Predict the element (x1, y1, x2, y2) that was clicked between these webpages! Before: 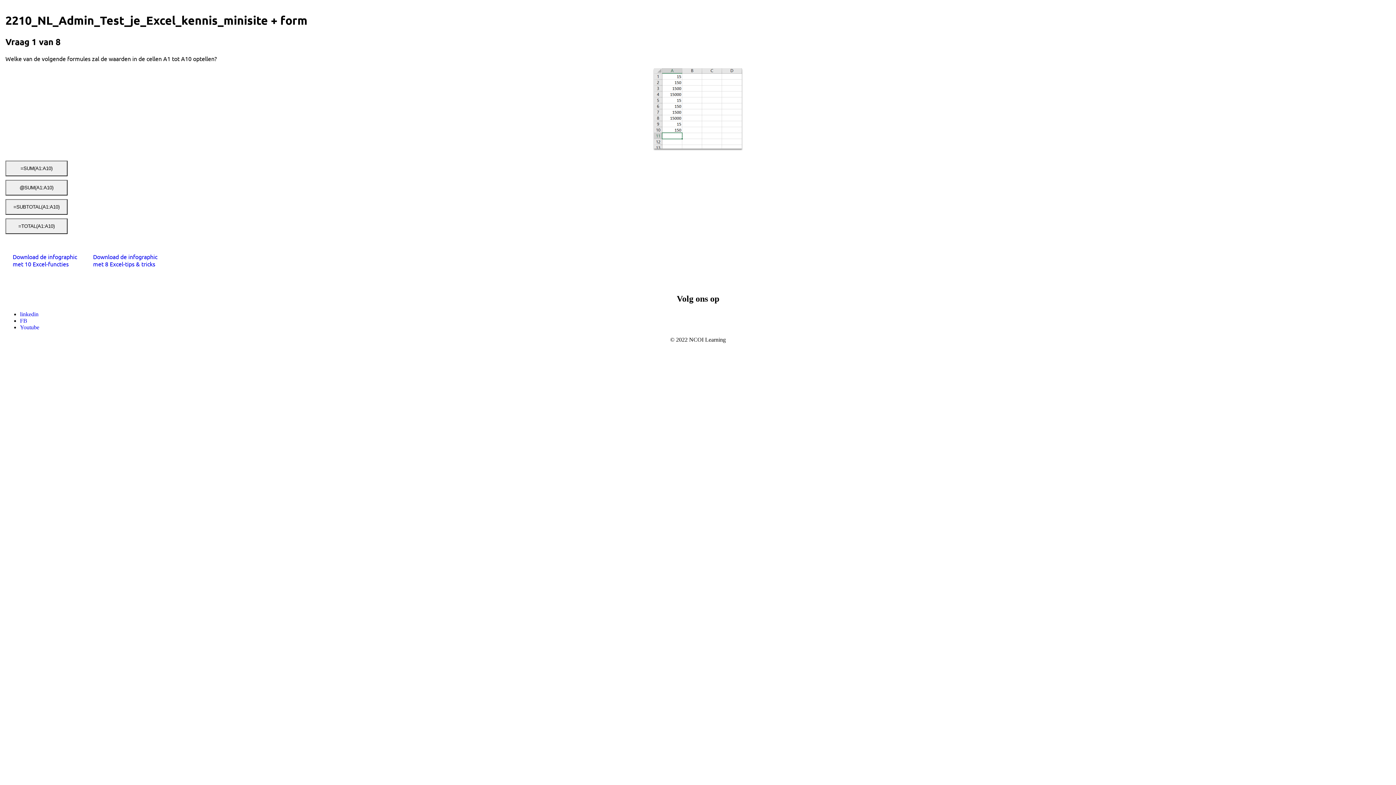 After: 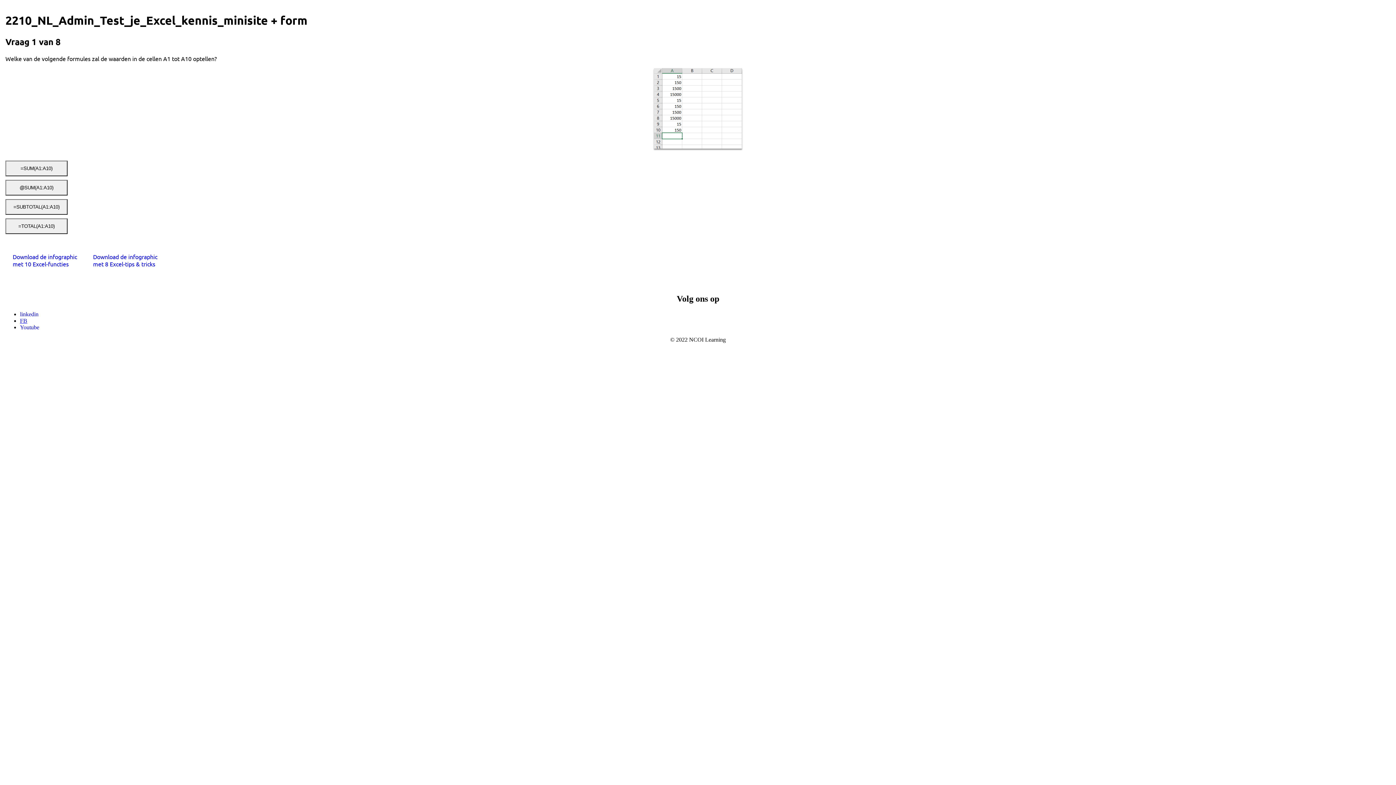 Action: bbox: (20, 317, 27, 323) label: FB